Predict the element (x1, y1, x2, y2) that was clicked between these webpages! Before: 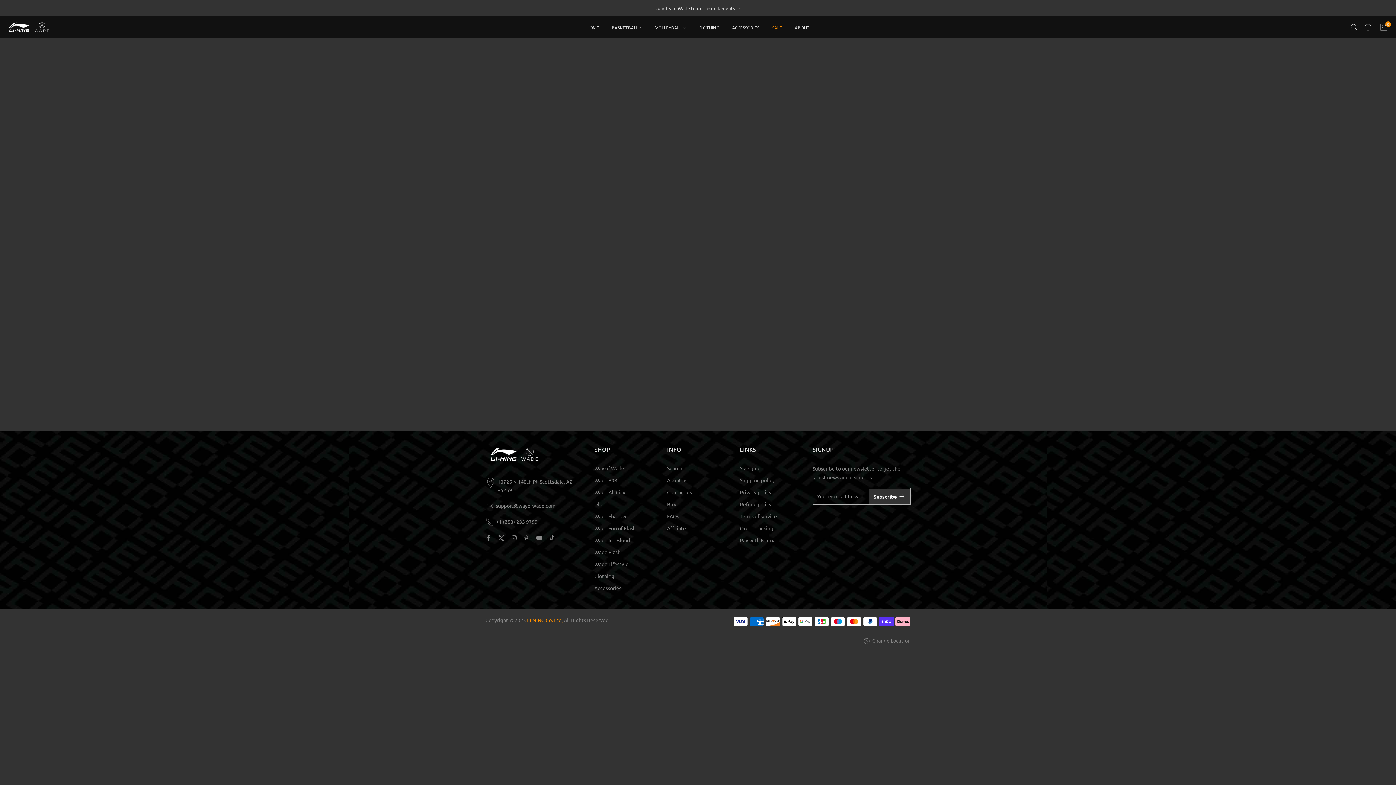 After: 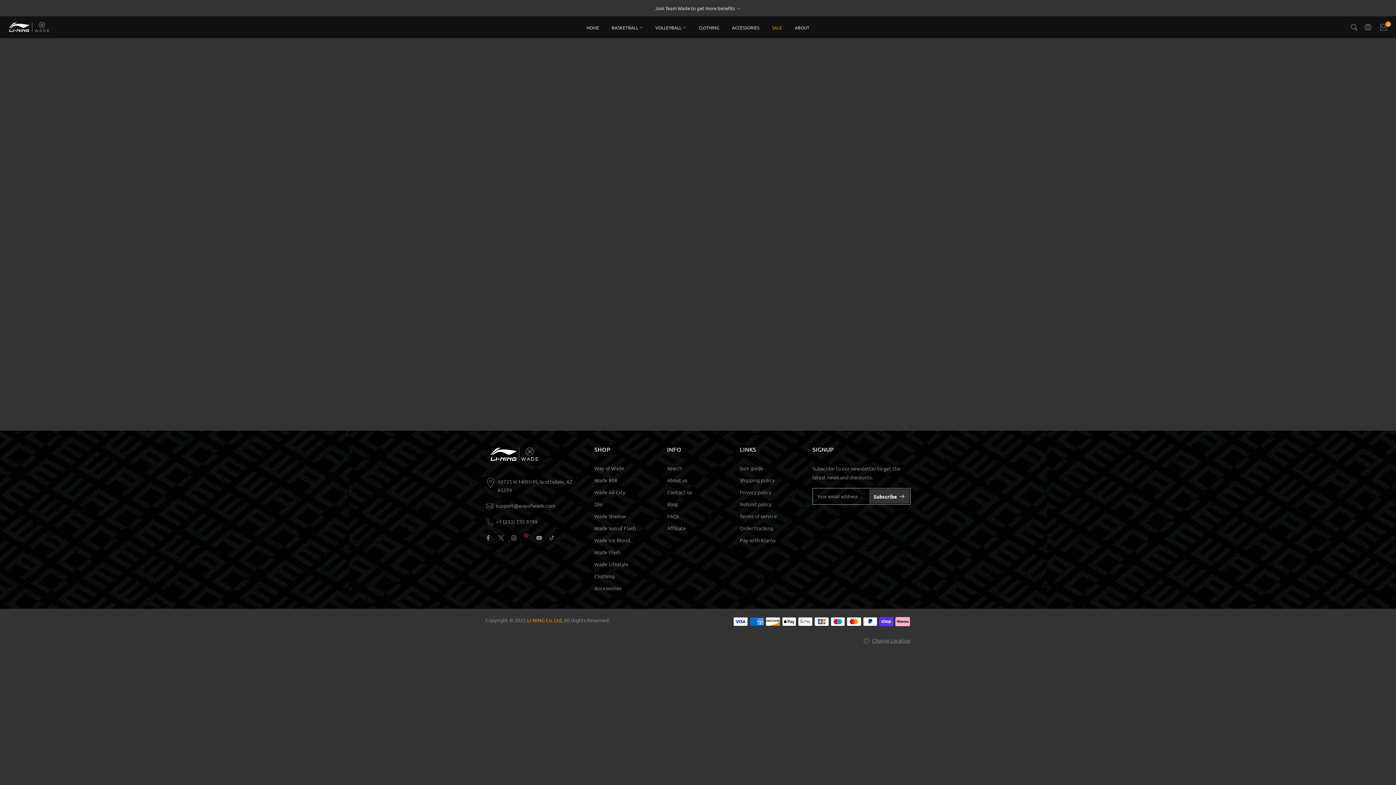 Action: bbox: (524, 533, 529, 542)